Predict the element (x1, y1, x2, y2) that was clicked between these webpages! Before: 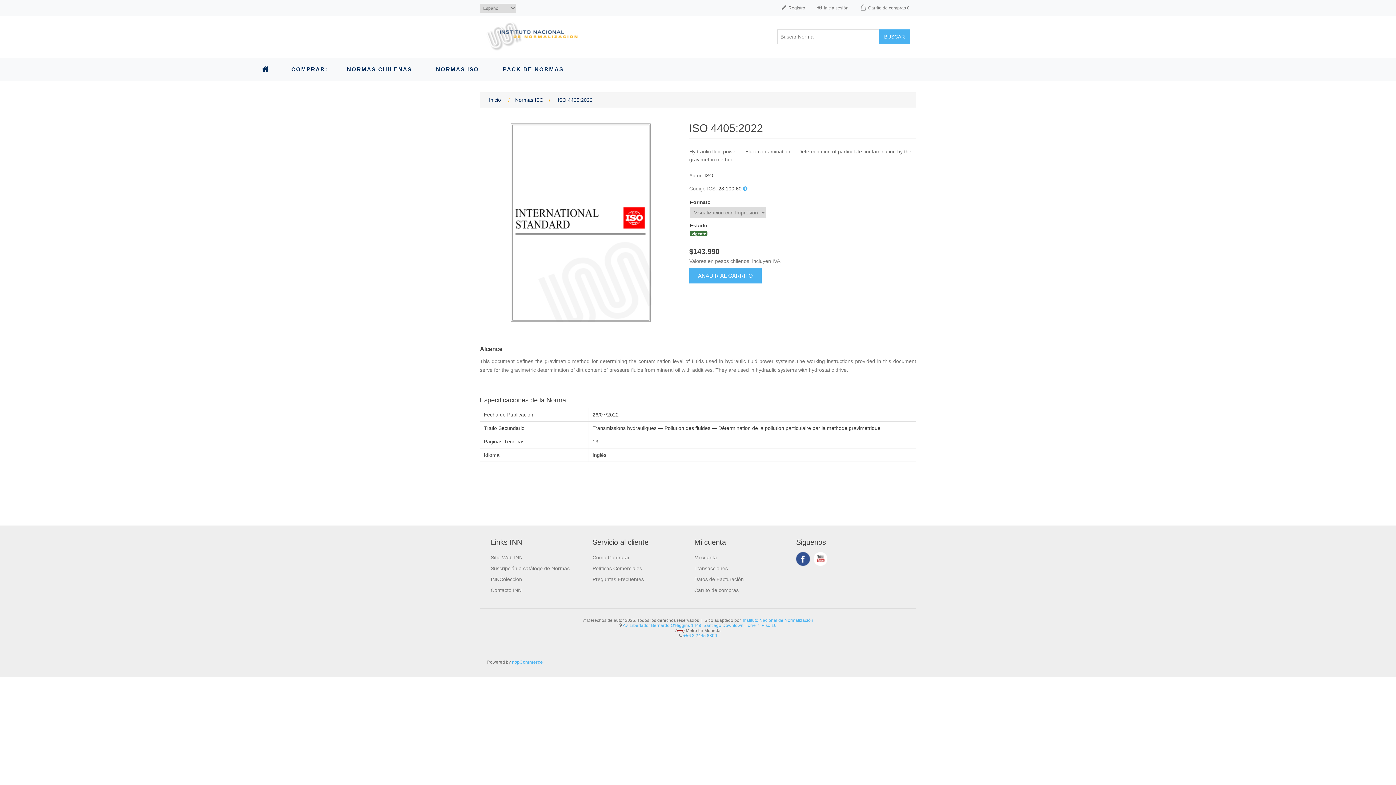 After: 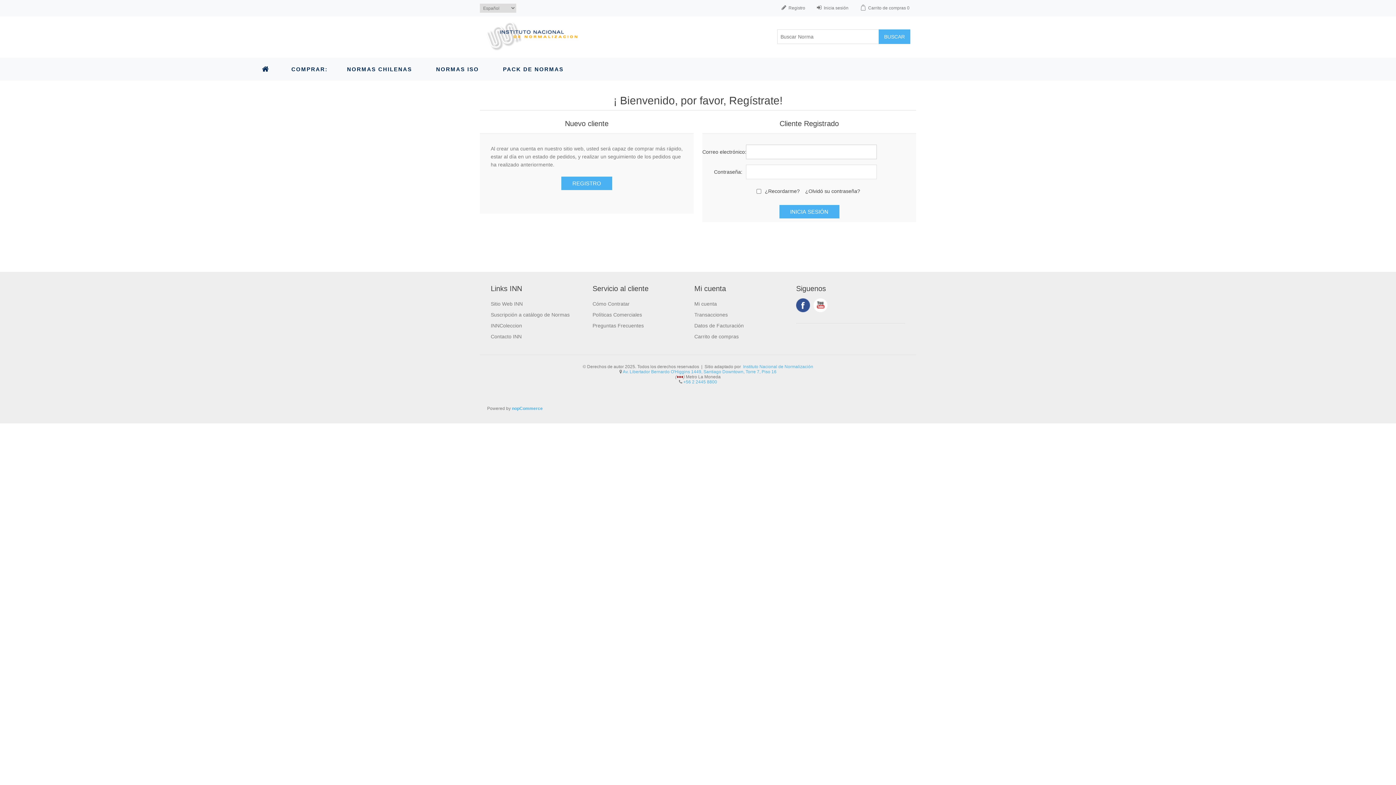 Action: label:   Inicia sesión bbox: (817, 0, 848, 16)